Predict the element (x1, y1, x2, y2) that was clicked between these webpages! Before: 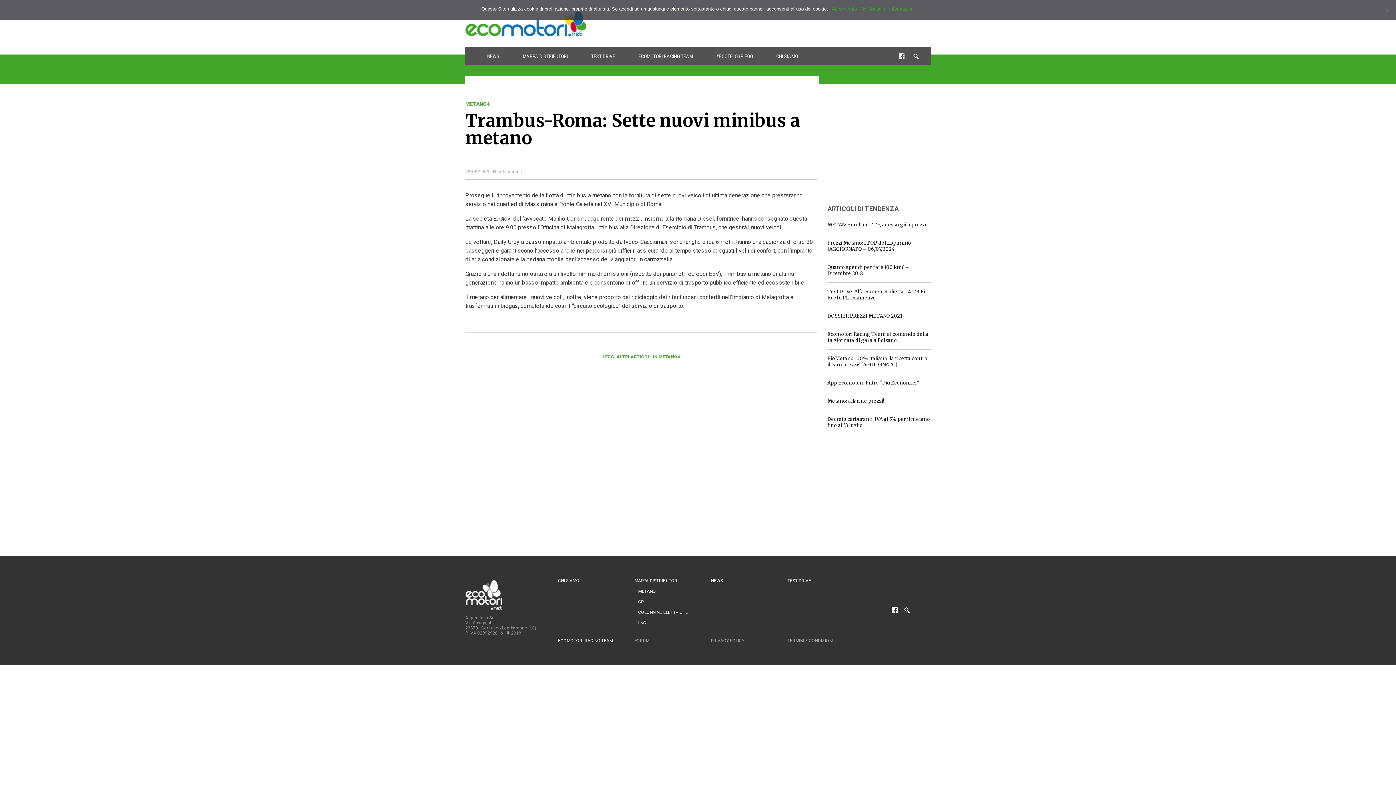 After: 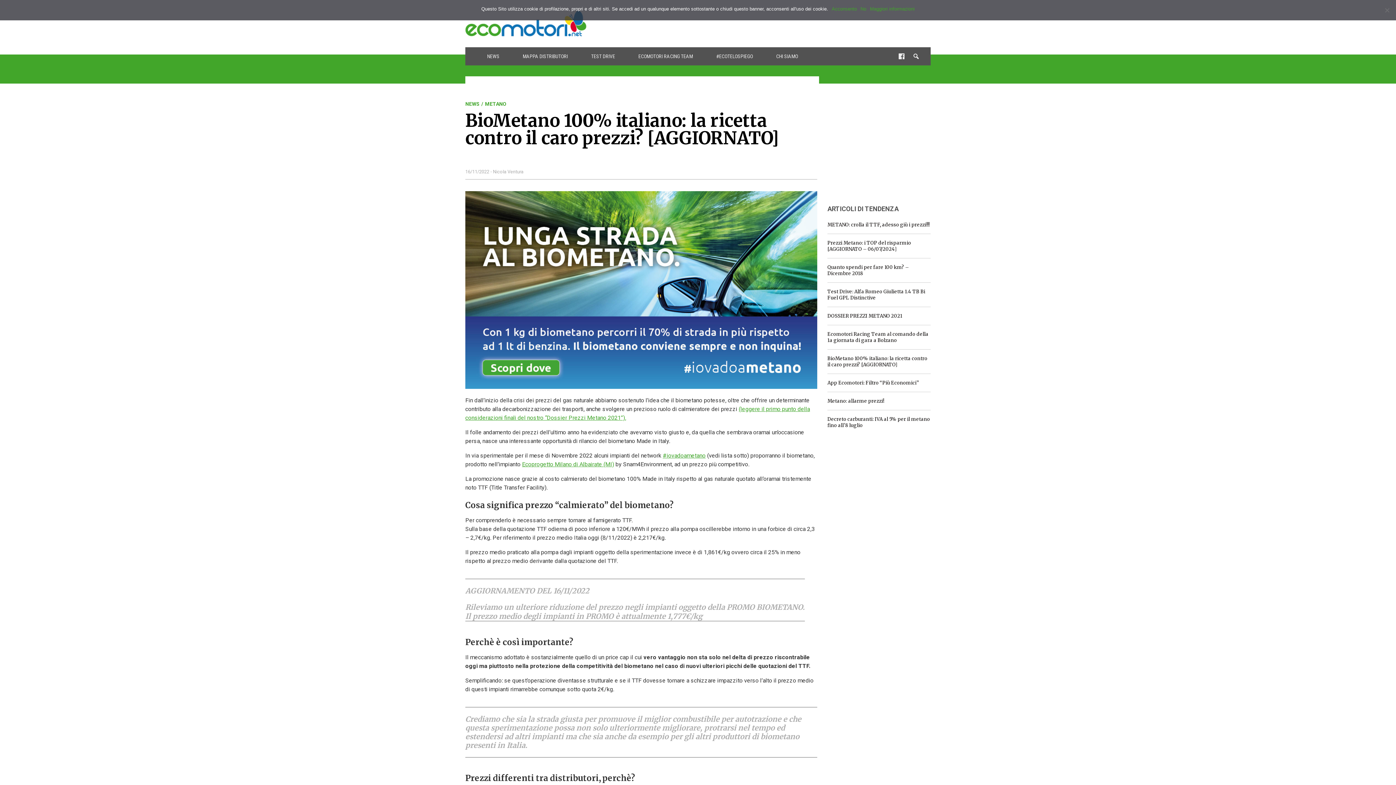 Action: label: BioMetano 100% italiano: la ricetta contro il caro prezzi? [AGGIORNATO] bbox: (827, 355, 930, 368)